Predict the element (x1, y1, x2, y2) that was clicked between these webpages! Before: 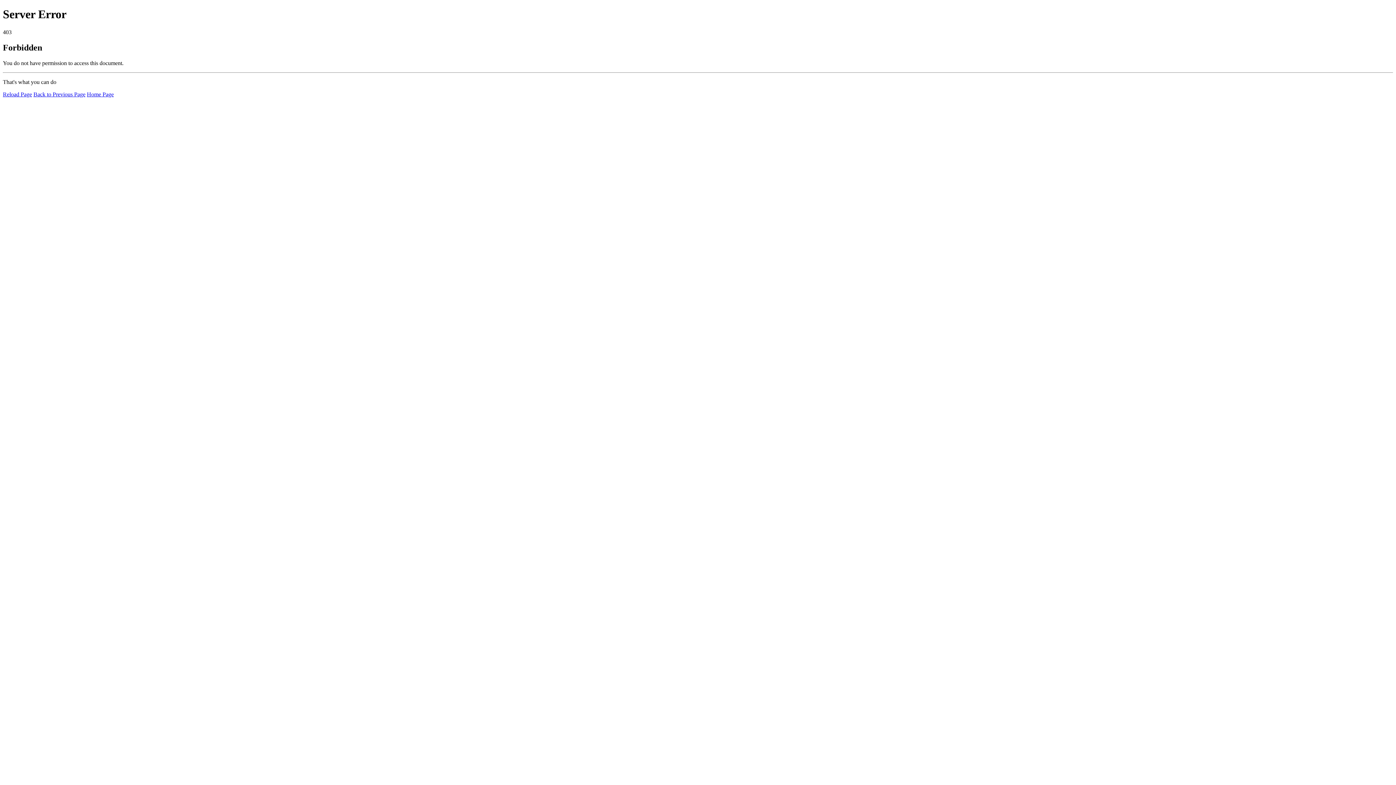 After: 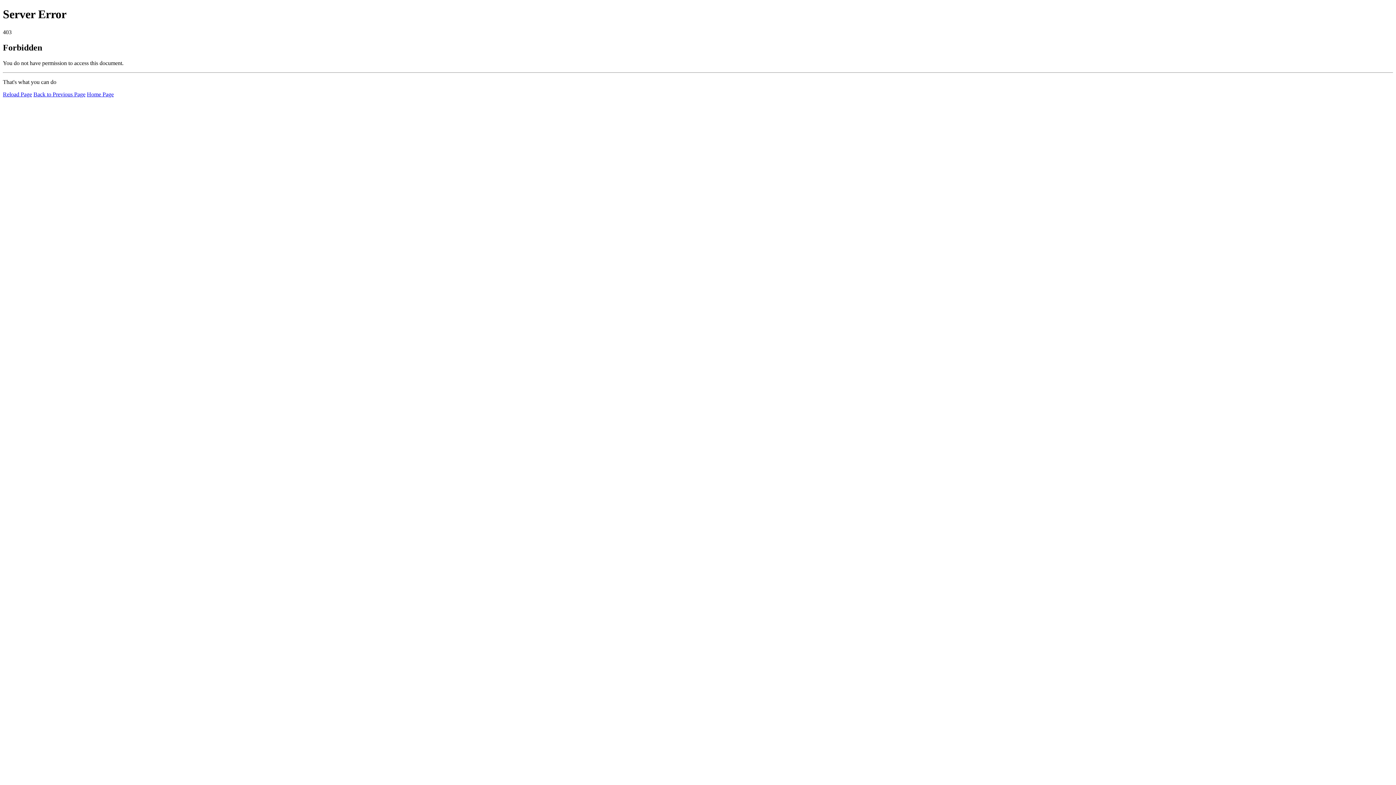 Action: bbox: (86, 91, 113, 97) label: Home Page